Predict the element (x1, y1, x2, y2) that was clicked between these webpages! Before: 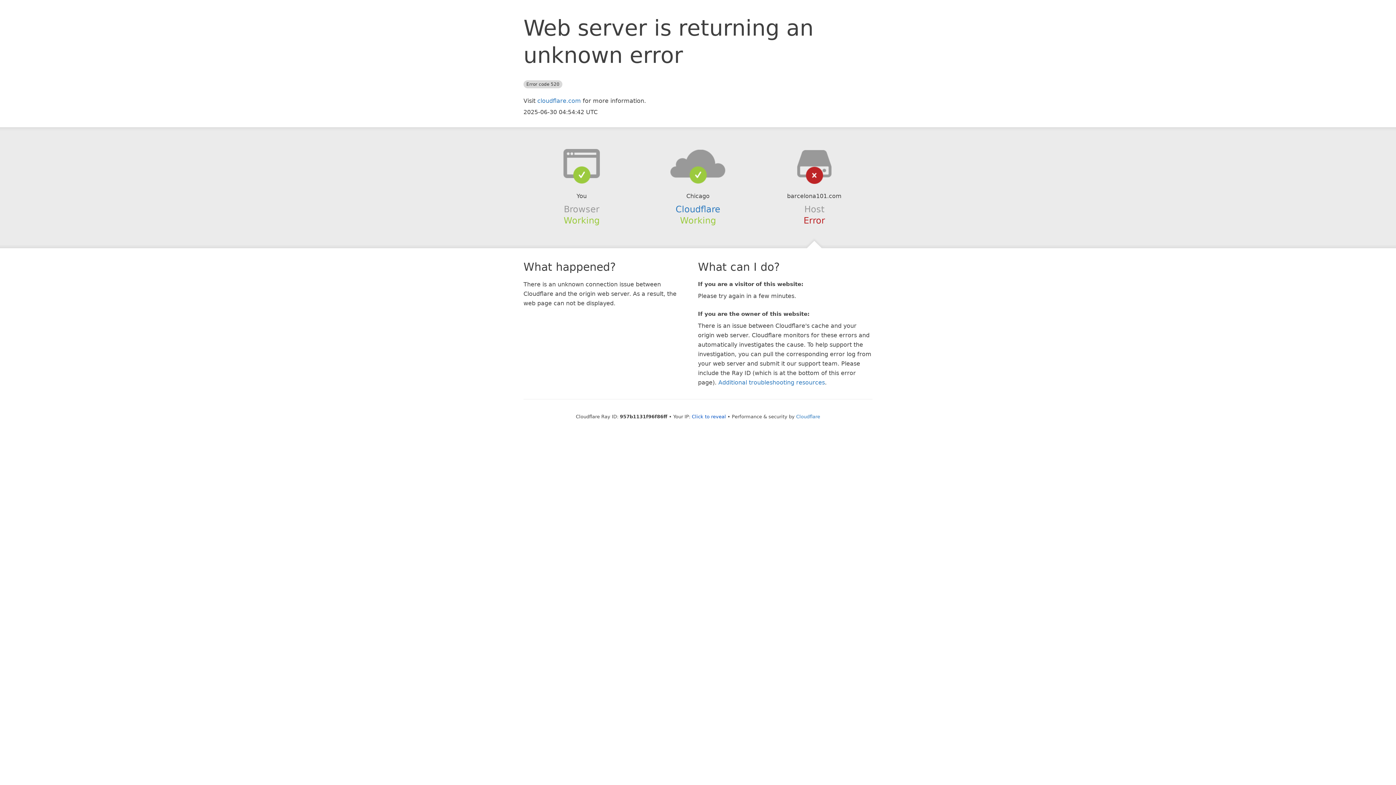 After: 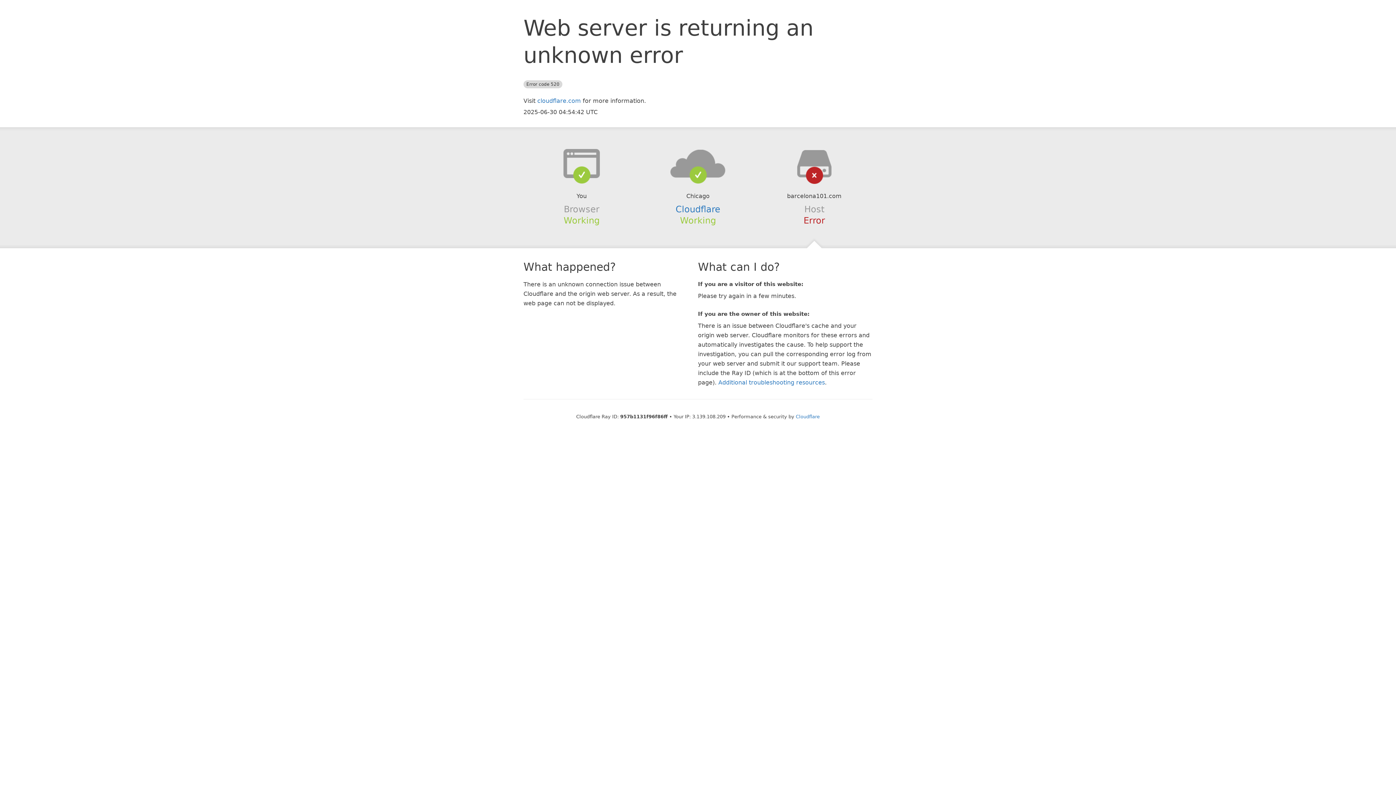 Action: label: Click to reveal bbox: (692, 414, 726, 419)